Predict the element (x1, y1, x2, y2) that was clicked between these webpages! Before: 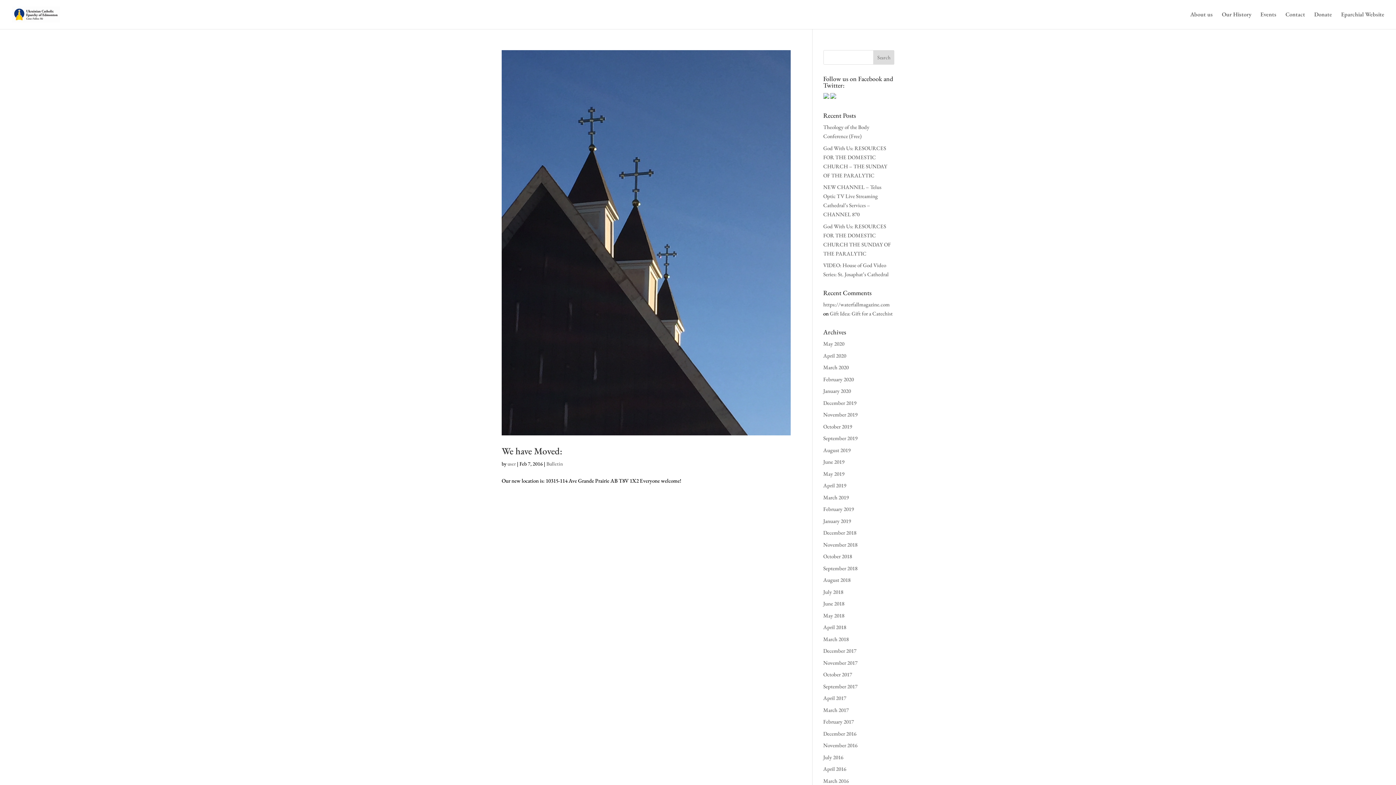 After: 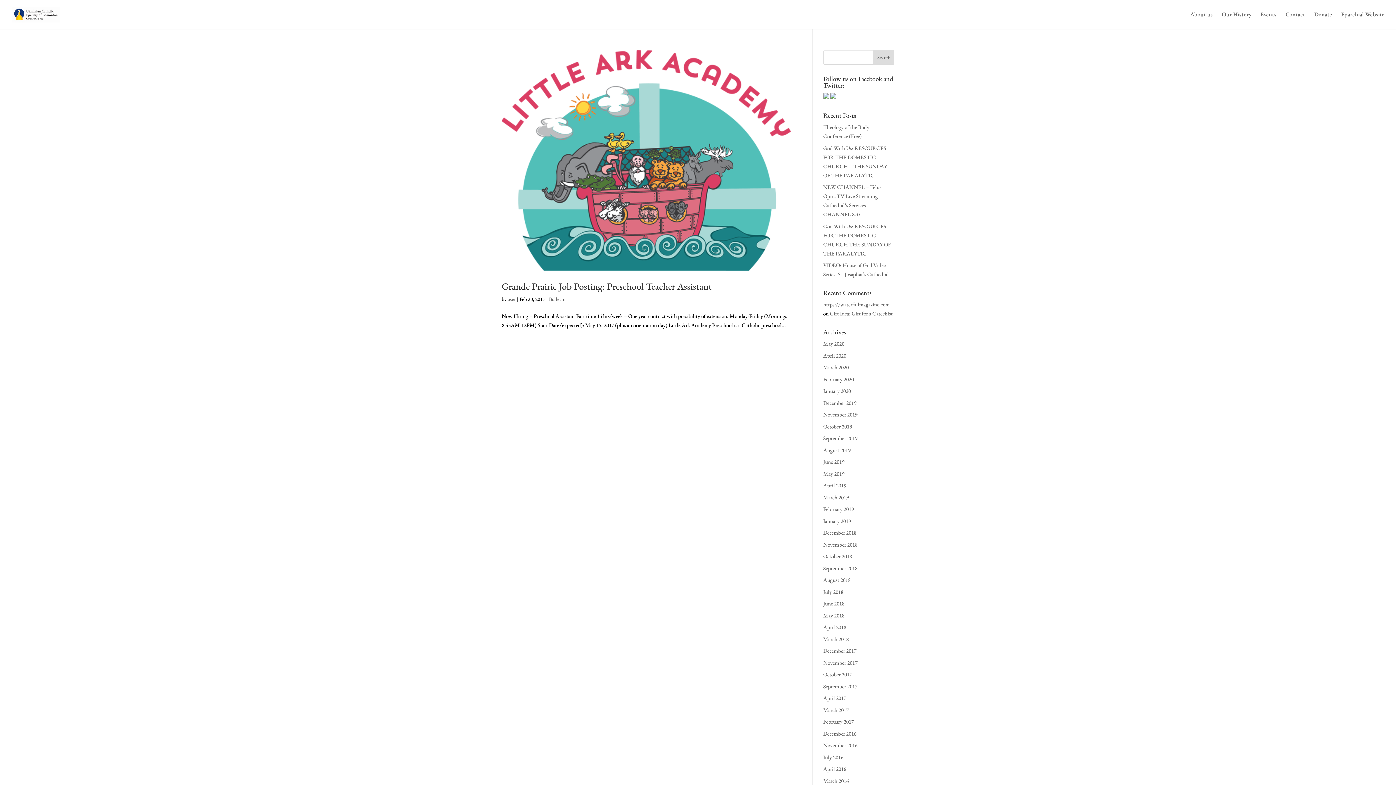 Action: bbox: (823, 718, 854, 725) label: February 2017